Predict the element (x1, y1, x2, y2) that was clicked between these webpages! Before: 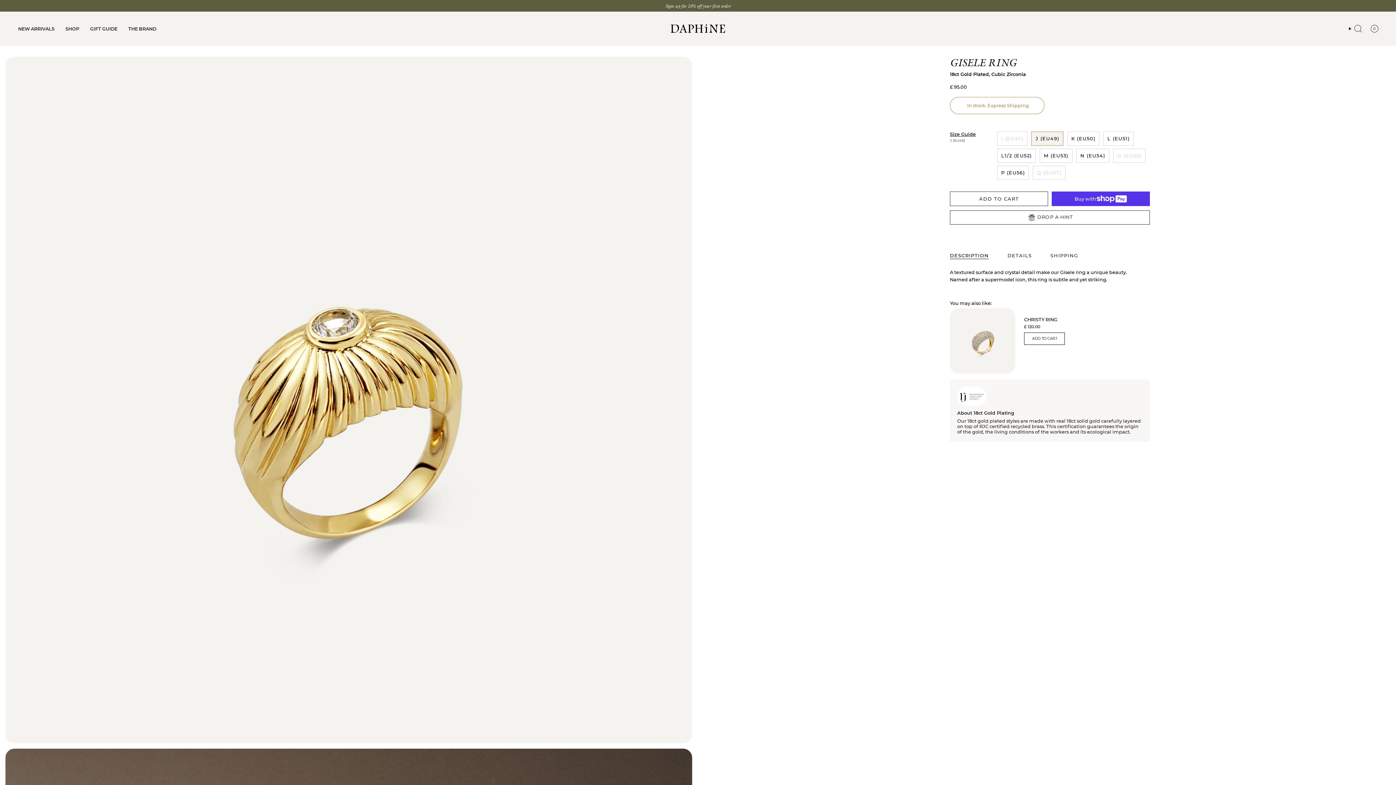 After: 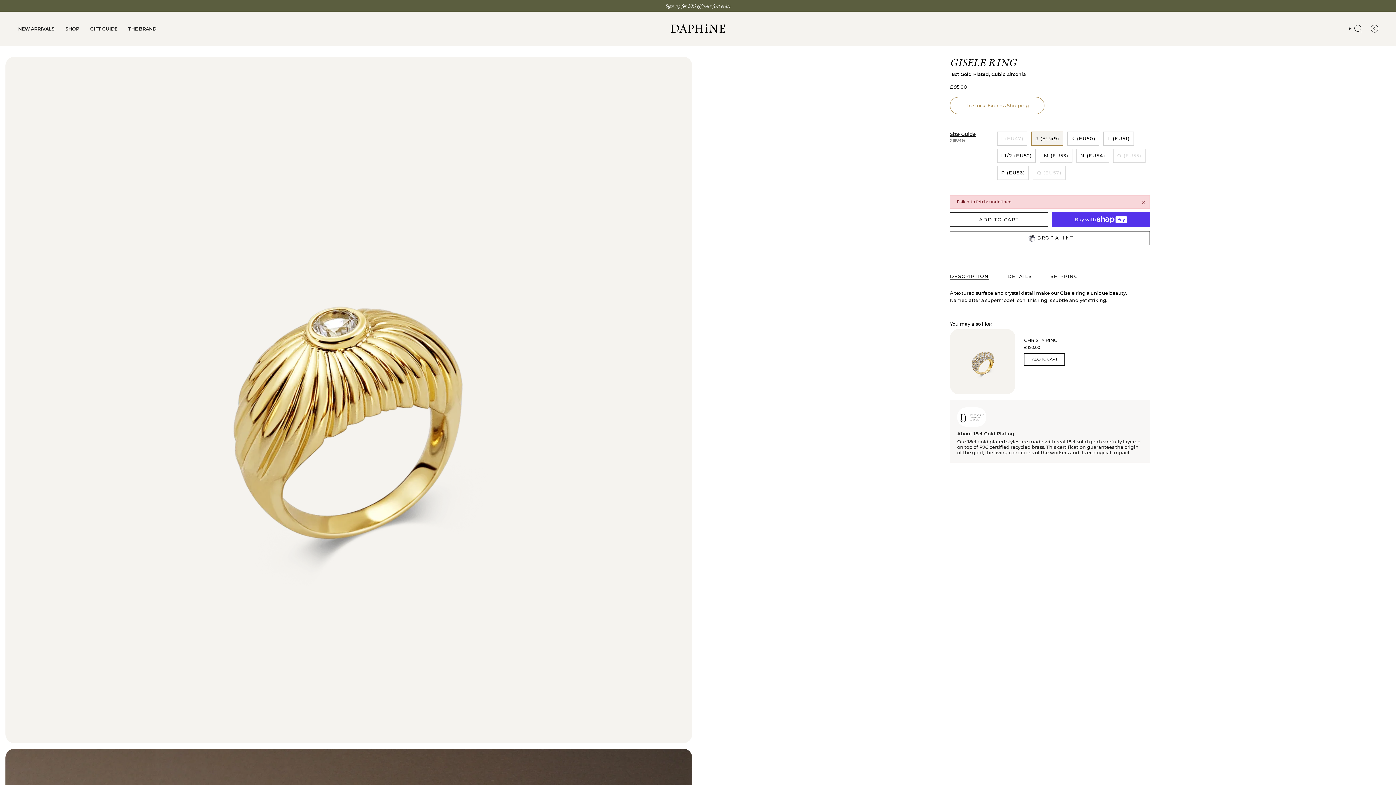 Action: bbox: (950, 191, 1048, 206) label: ADD TO CART
 